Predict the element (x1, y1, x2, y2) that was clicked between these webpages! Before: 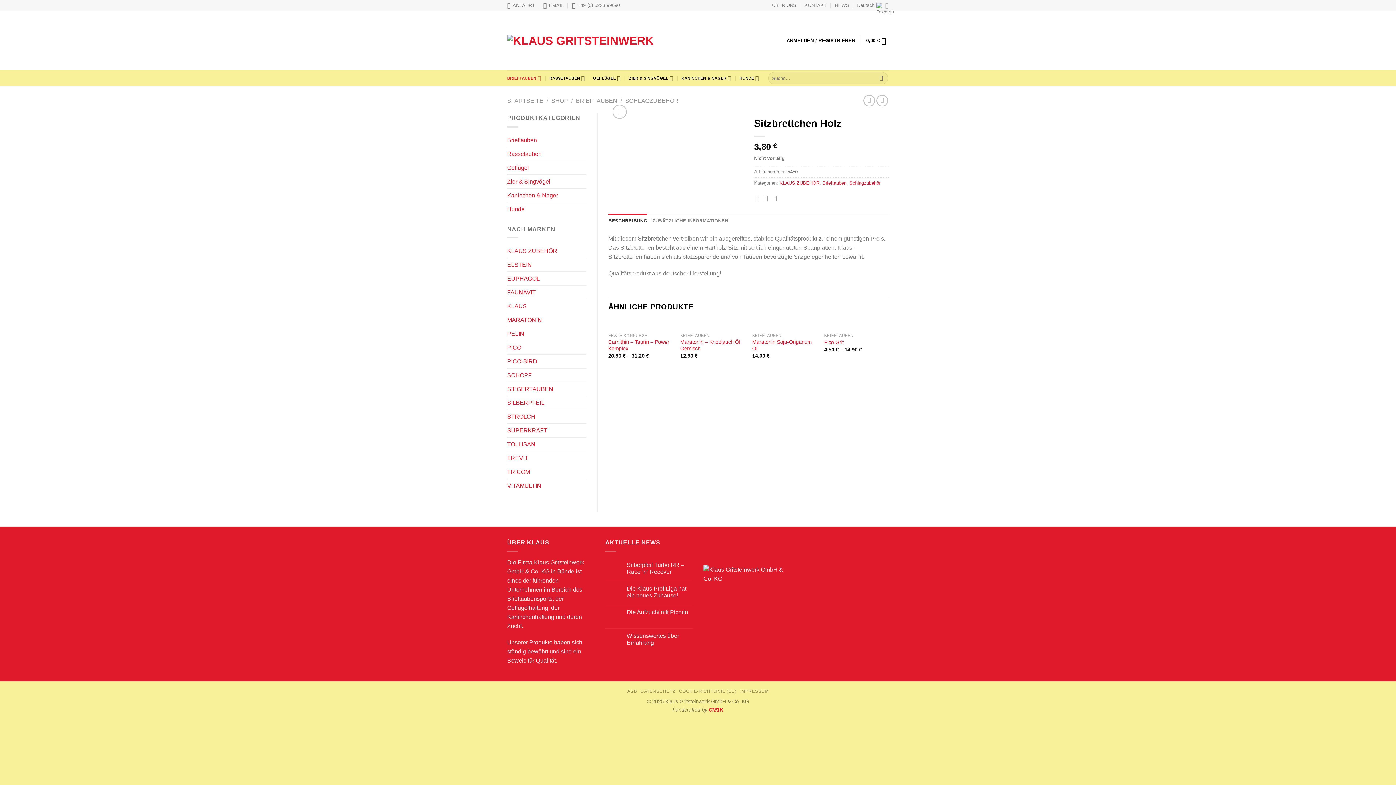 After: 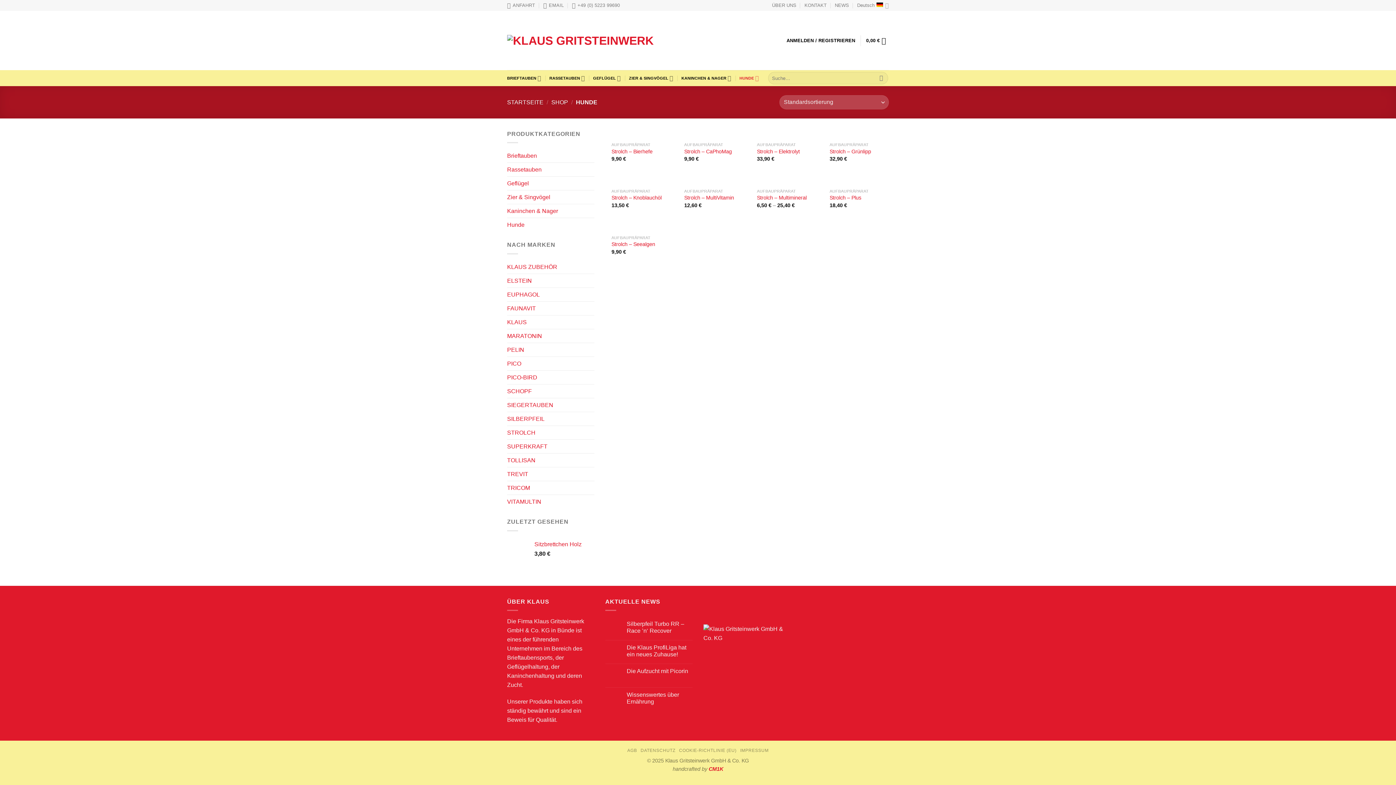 Action: label: Hunde bbox: (507, 202, 524, 215)